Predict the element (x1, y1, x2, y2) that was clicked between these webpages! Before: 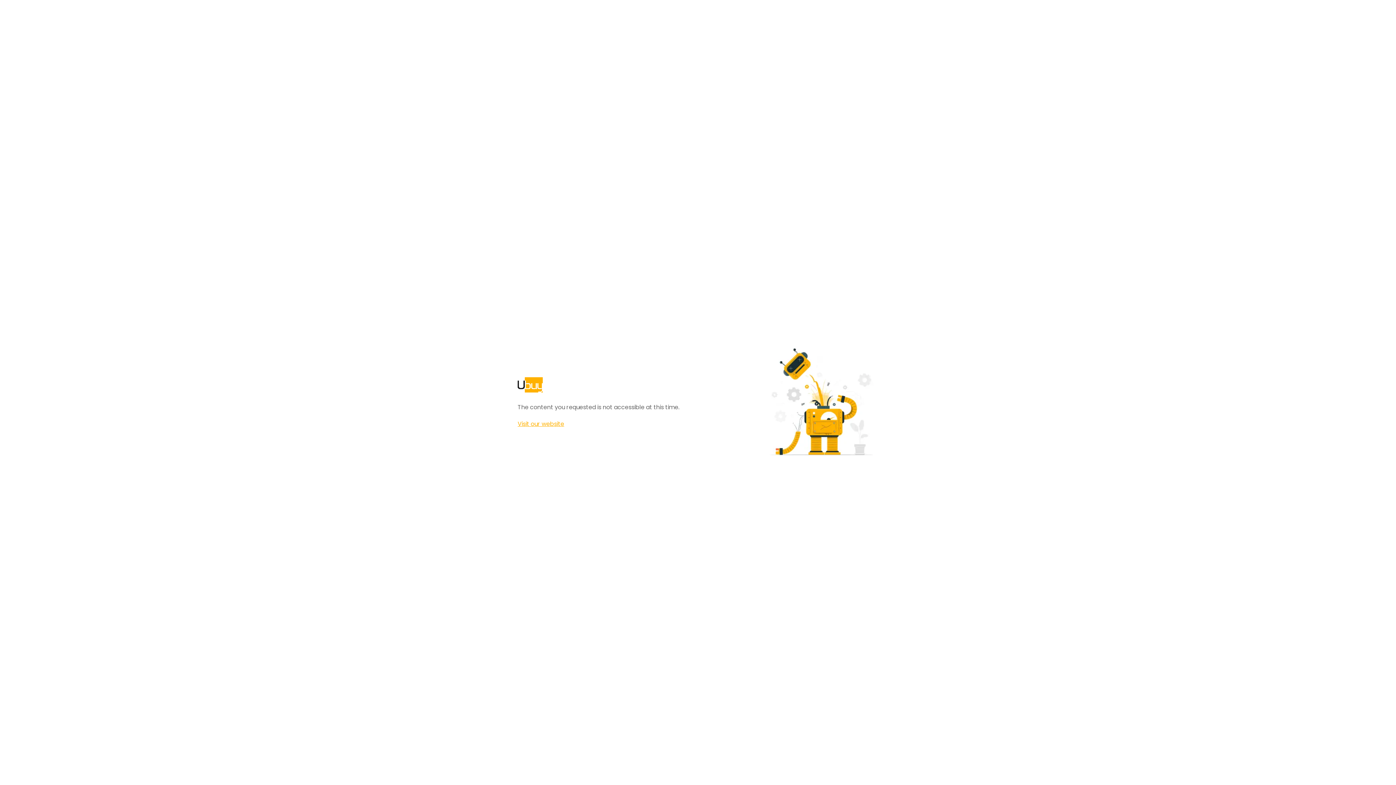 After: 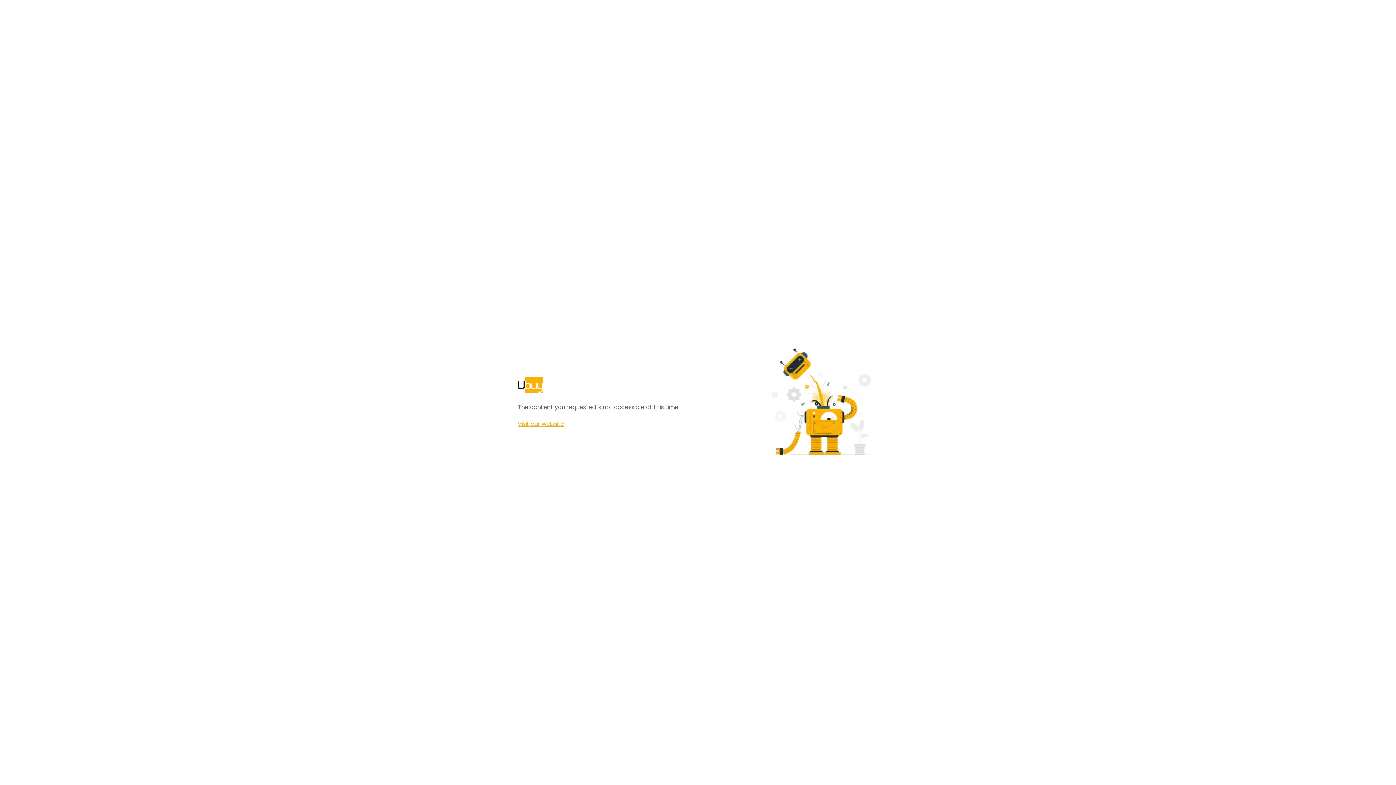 Action: bbox: (517, 420, 564, 428) label: Visit our website